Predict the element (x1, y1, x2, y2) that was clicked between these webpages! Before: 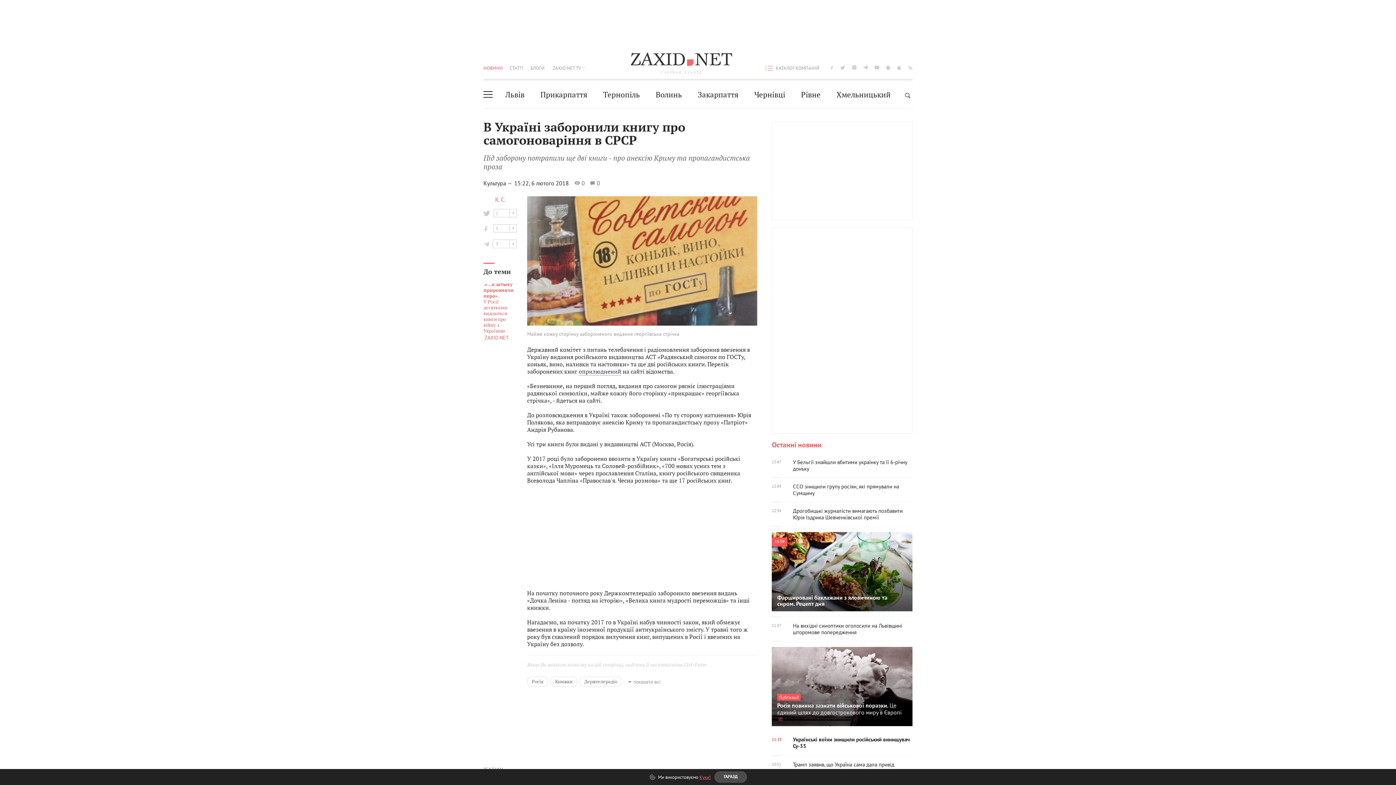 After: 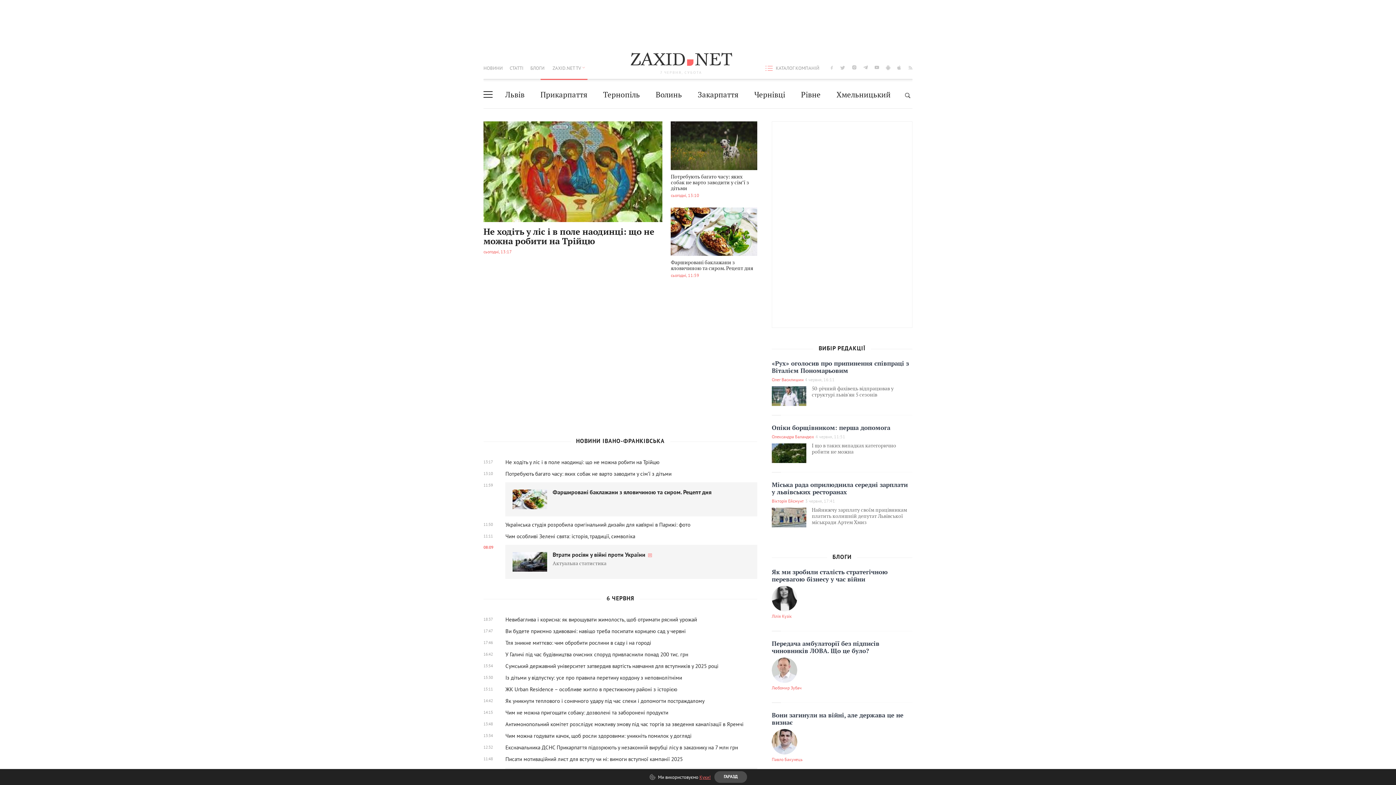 Action: label: Прикарпаття bbox: (540, 81, 587, 108)